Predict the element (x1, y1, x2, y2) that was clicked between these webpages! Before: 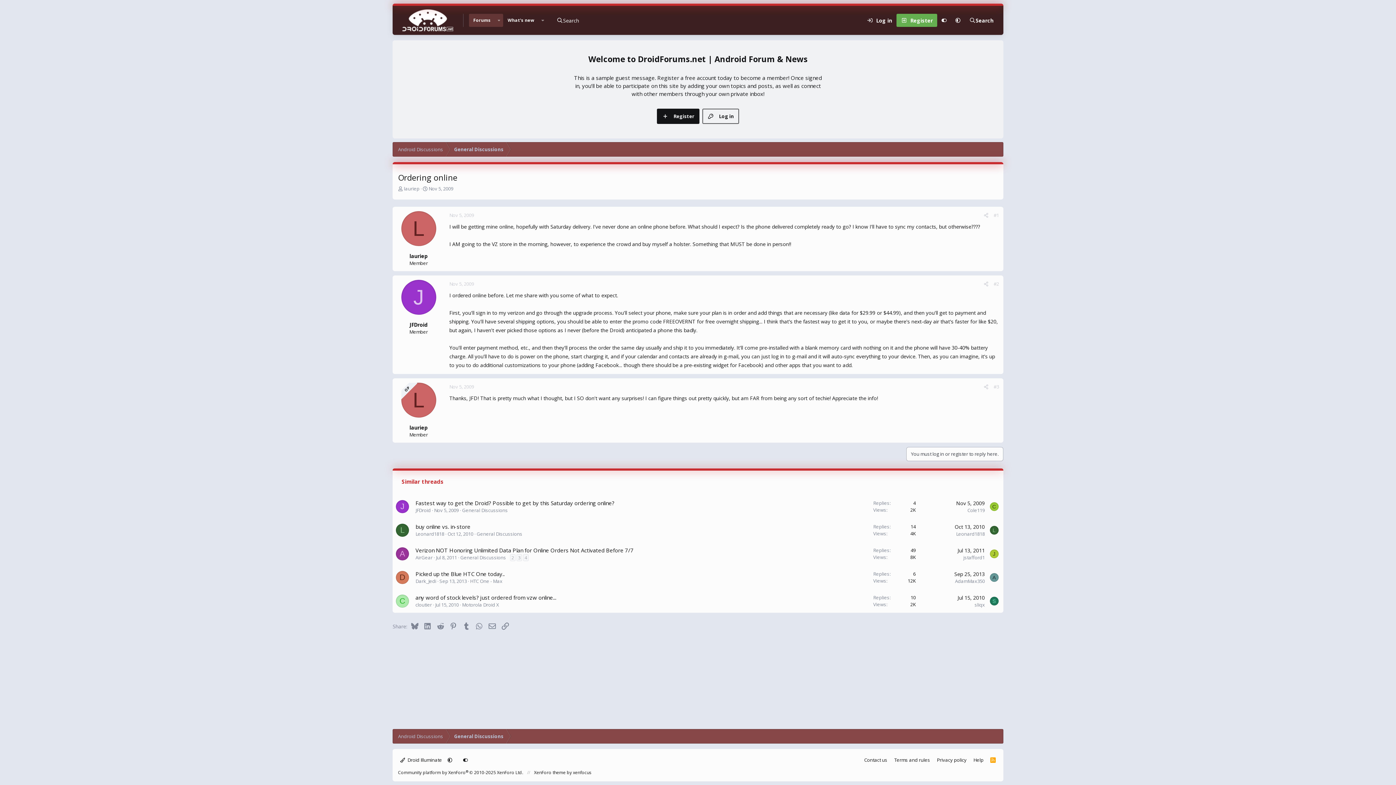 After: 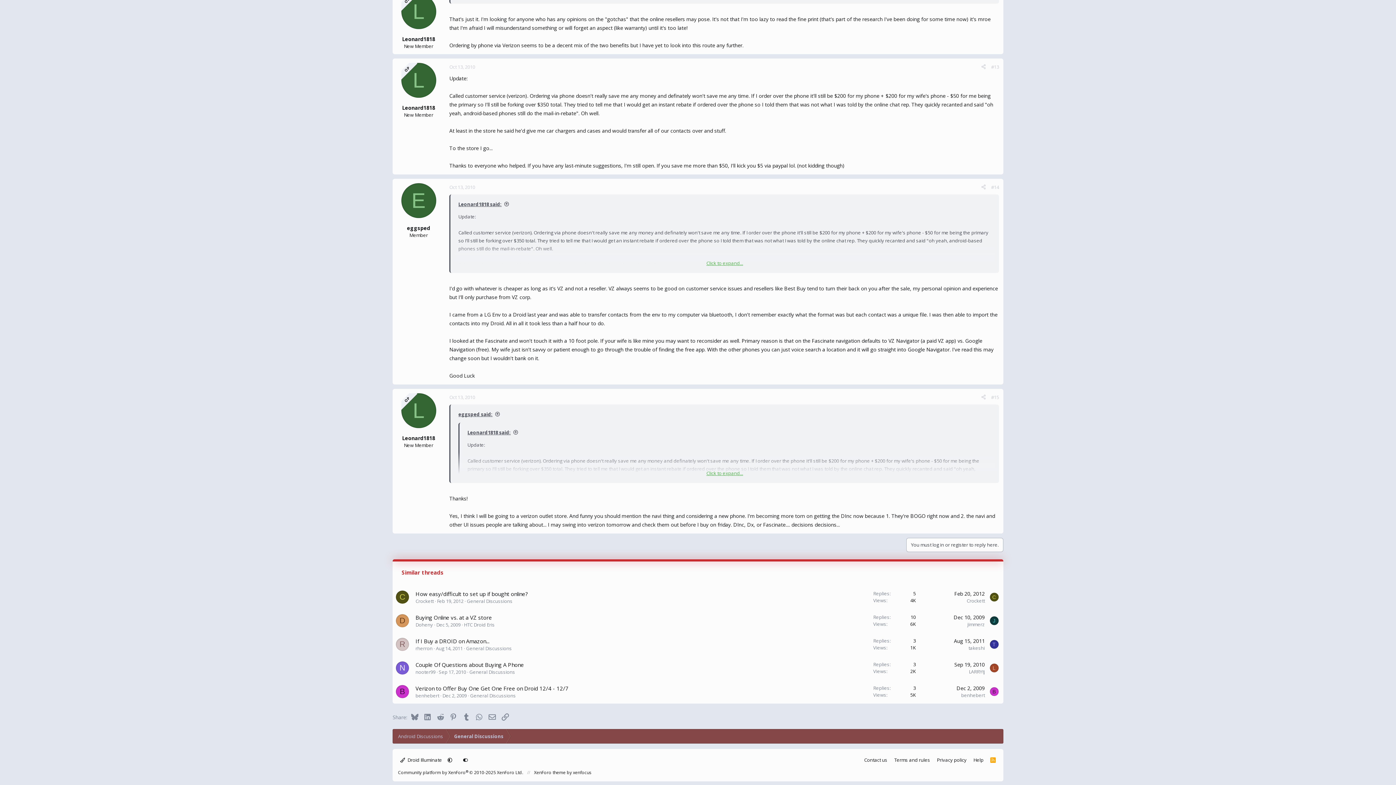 Action: bbox: (954, 523, 985, 530) label: Oct 13, 2010